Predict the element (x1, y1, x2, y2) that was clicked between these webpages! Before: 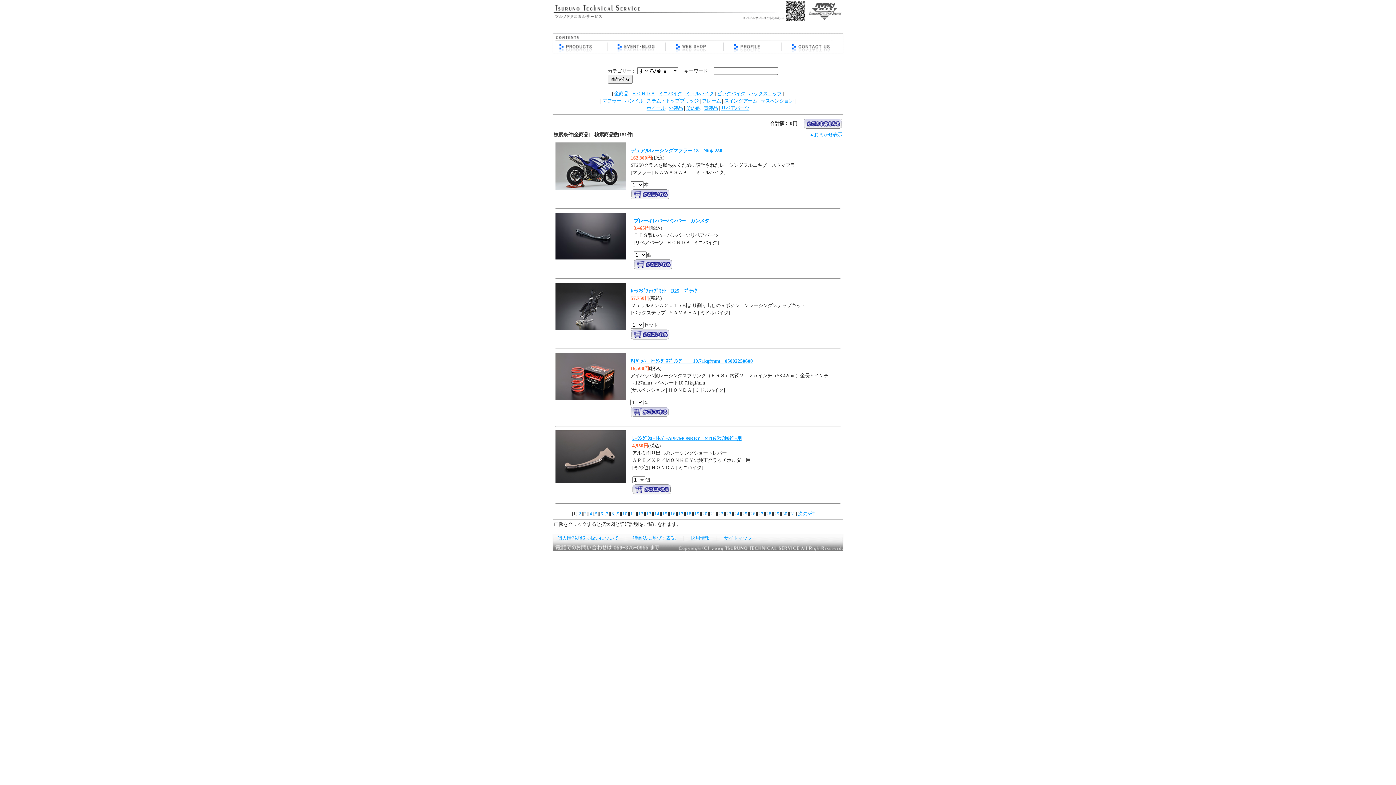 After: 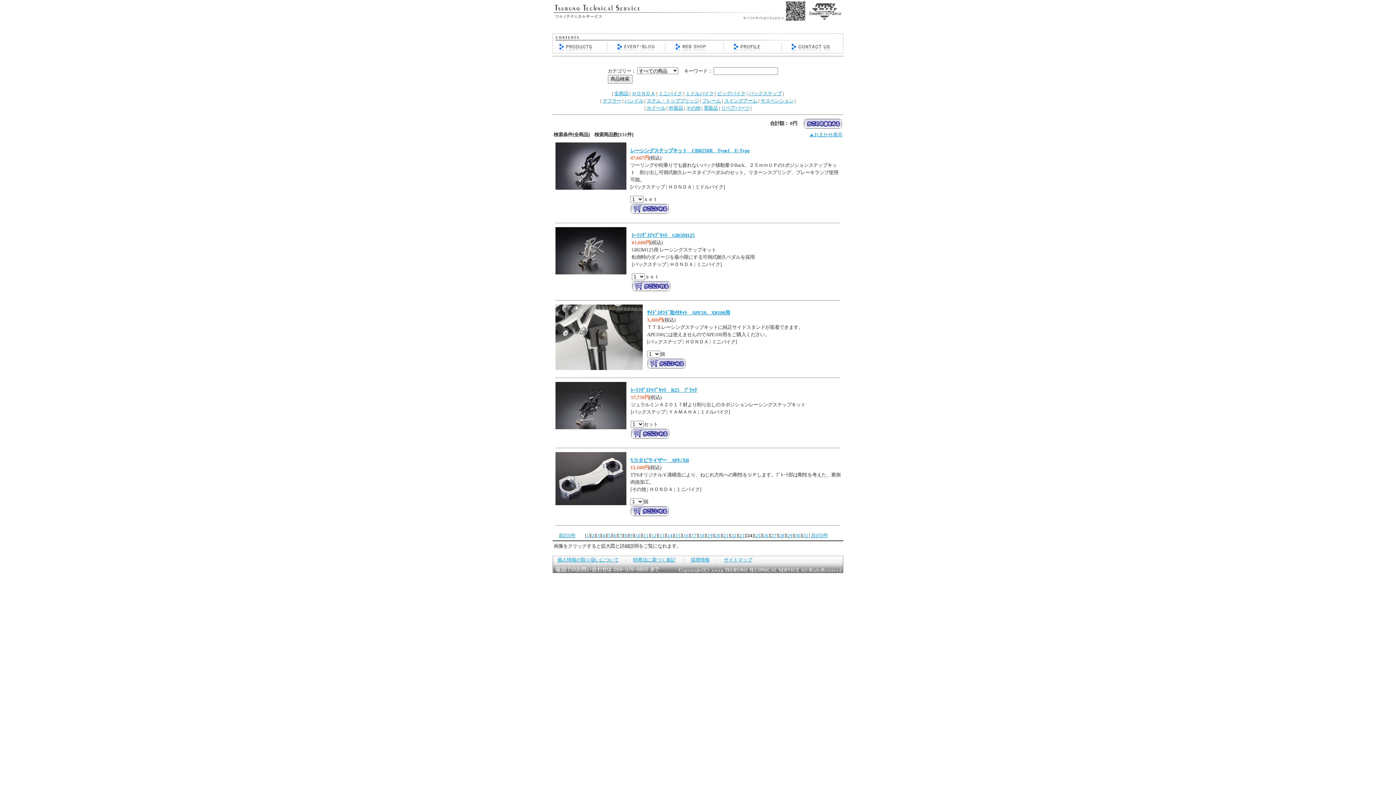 Action: label: 24 bbox: (734, 511, 739, 516)